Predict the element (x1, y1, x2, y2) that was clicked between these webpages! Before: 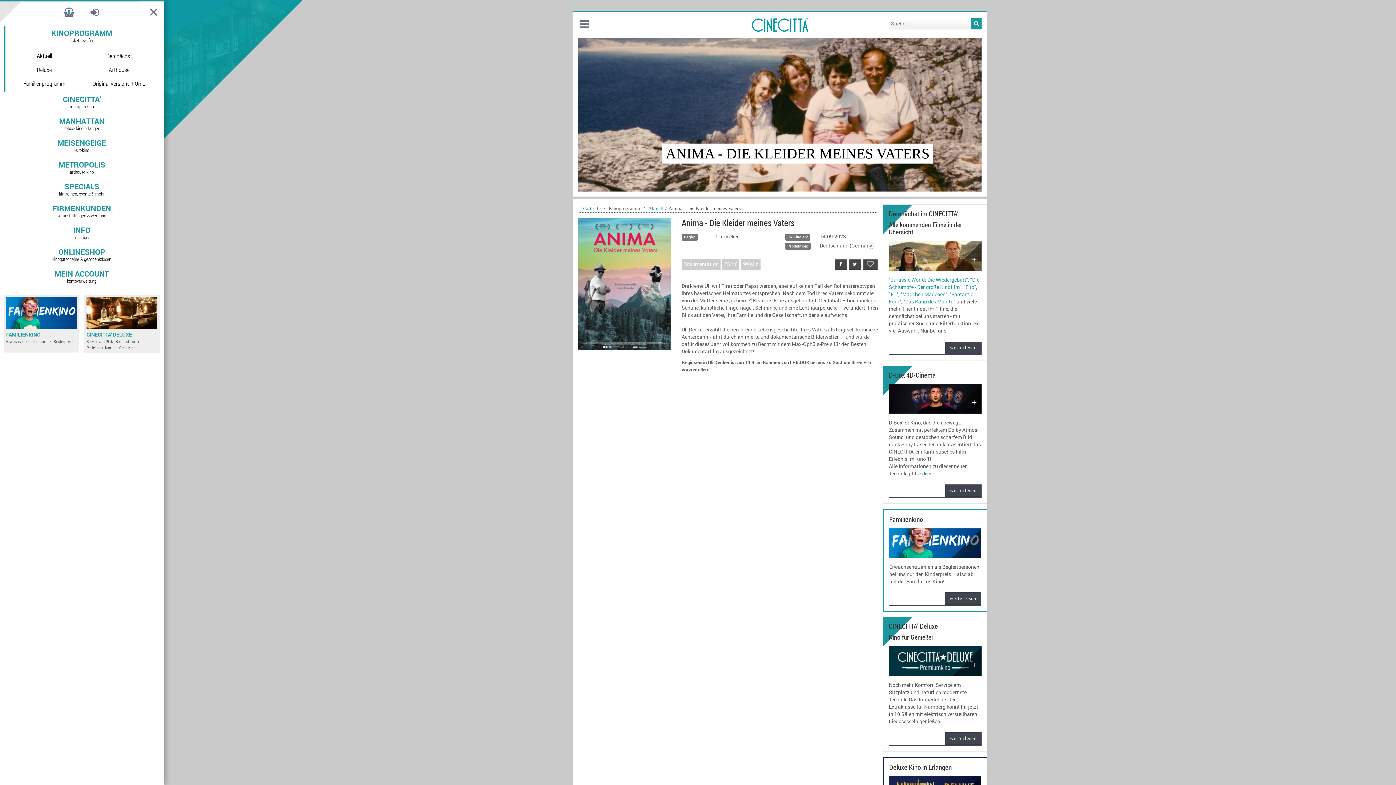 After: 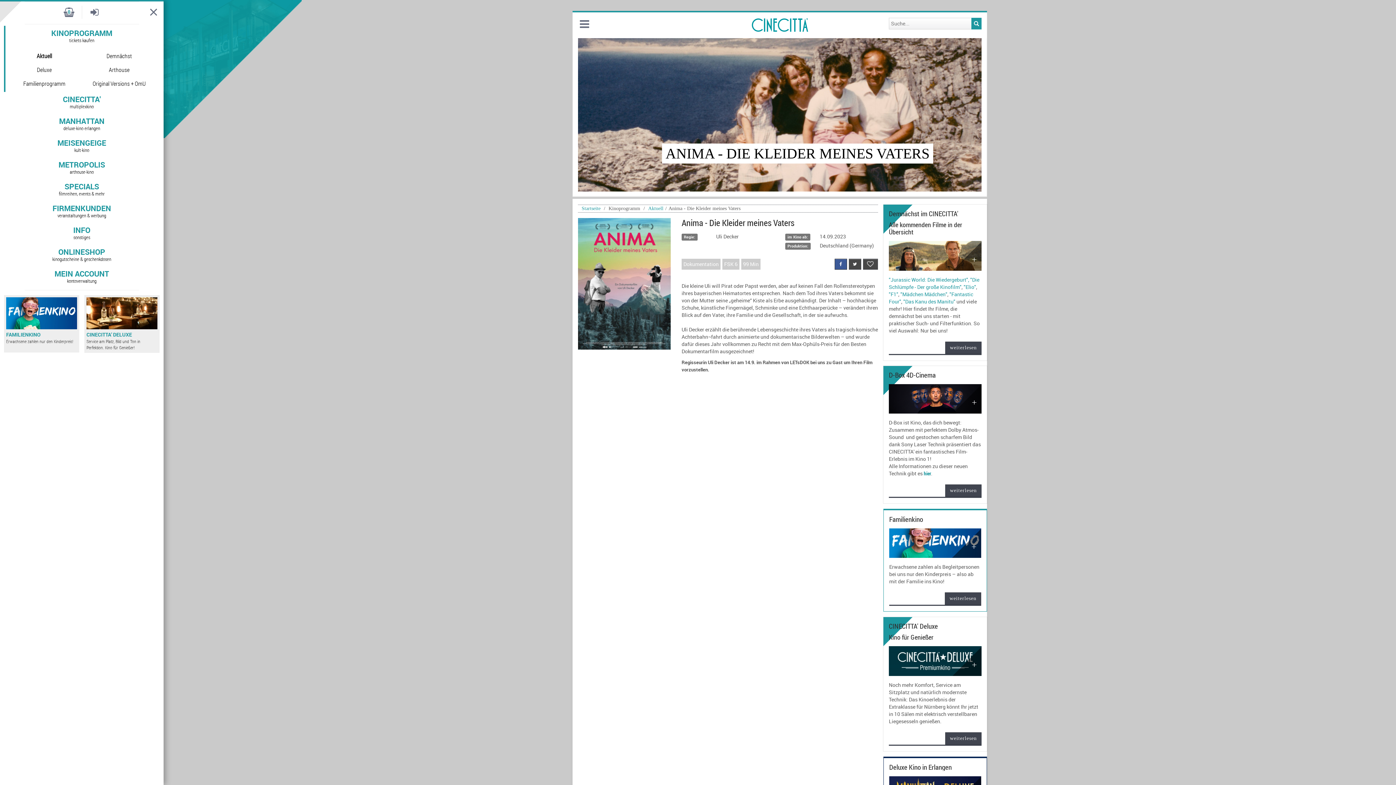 Action: bbox: (834, 258, 847, 269)